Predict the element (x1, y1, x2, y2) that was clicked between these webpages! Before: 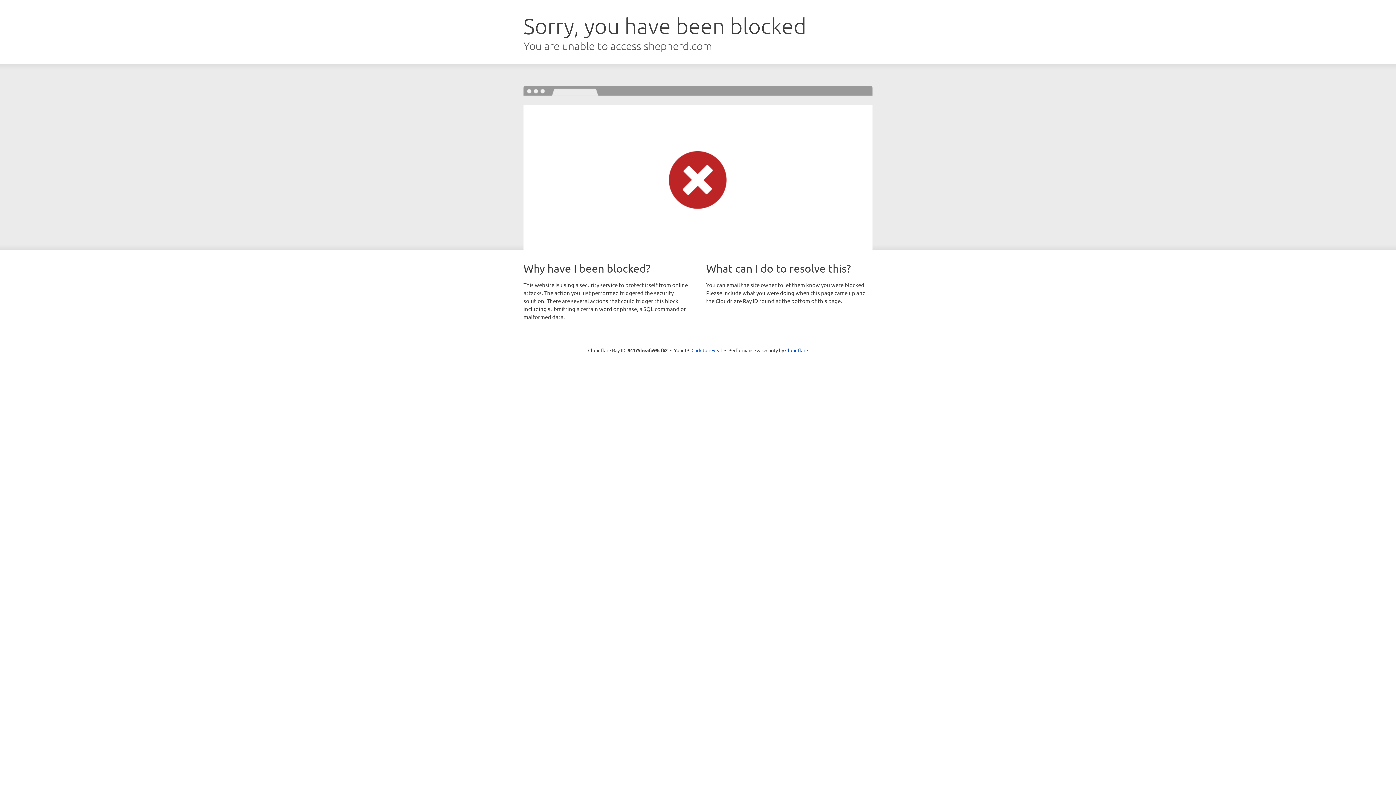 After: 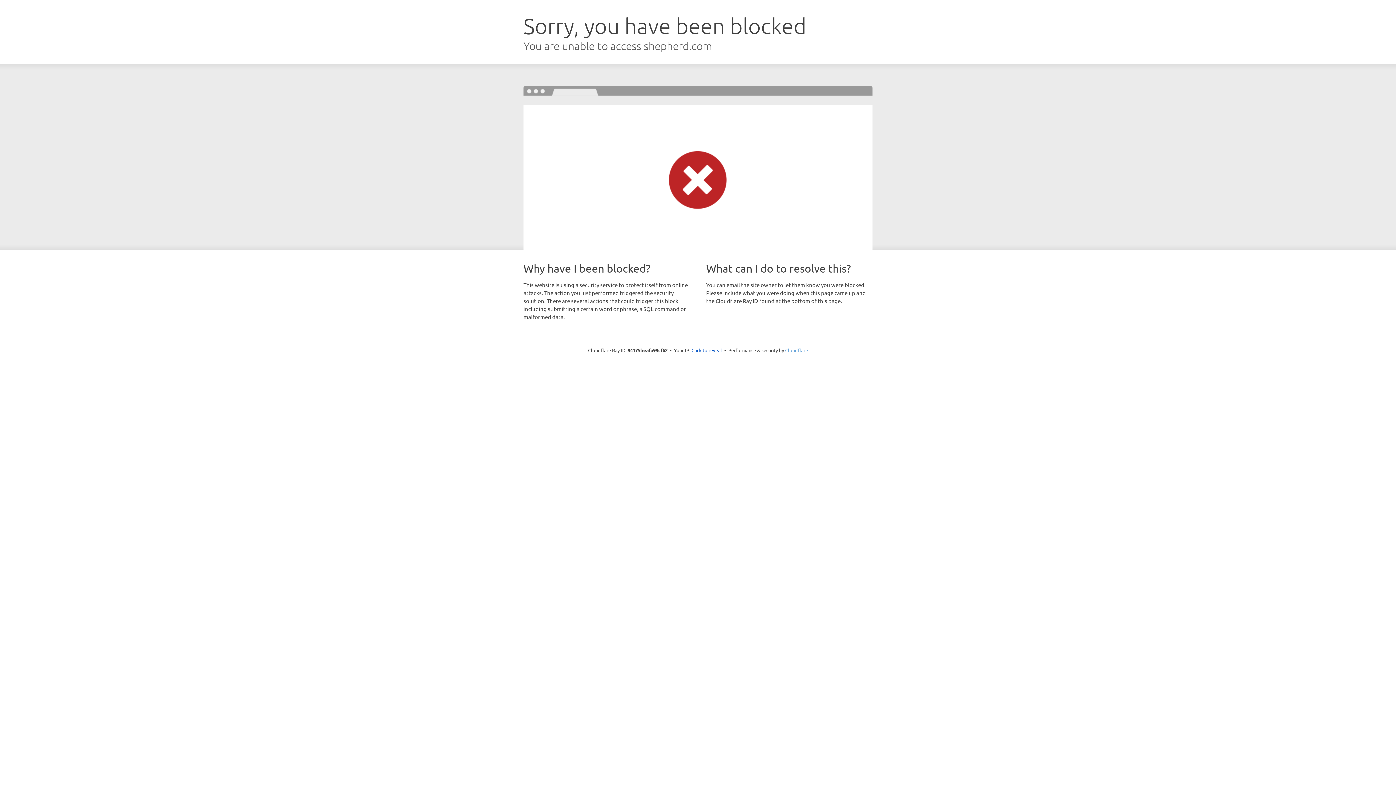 Action: label: Cloudflare bbox: (785, 347, 808, 353)